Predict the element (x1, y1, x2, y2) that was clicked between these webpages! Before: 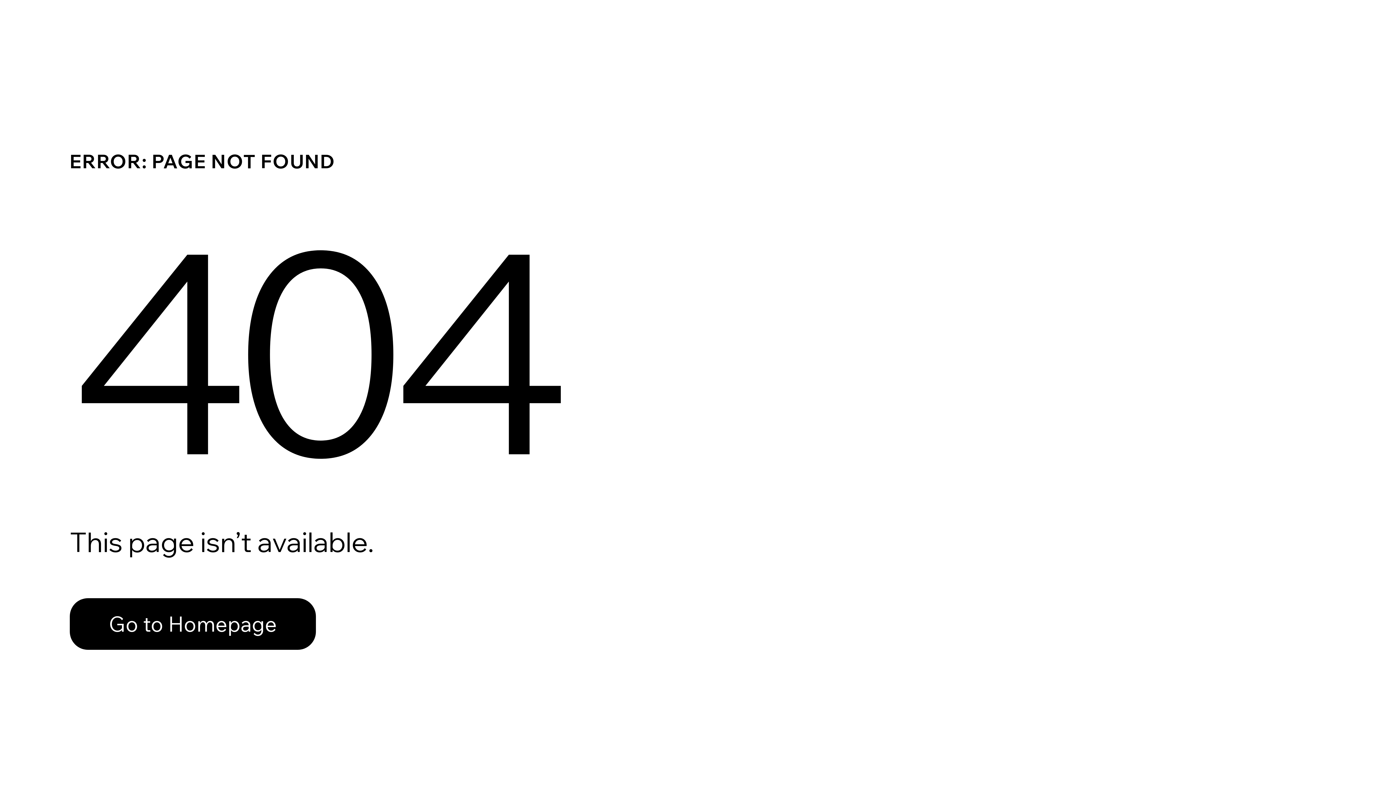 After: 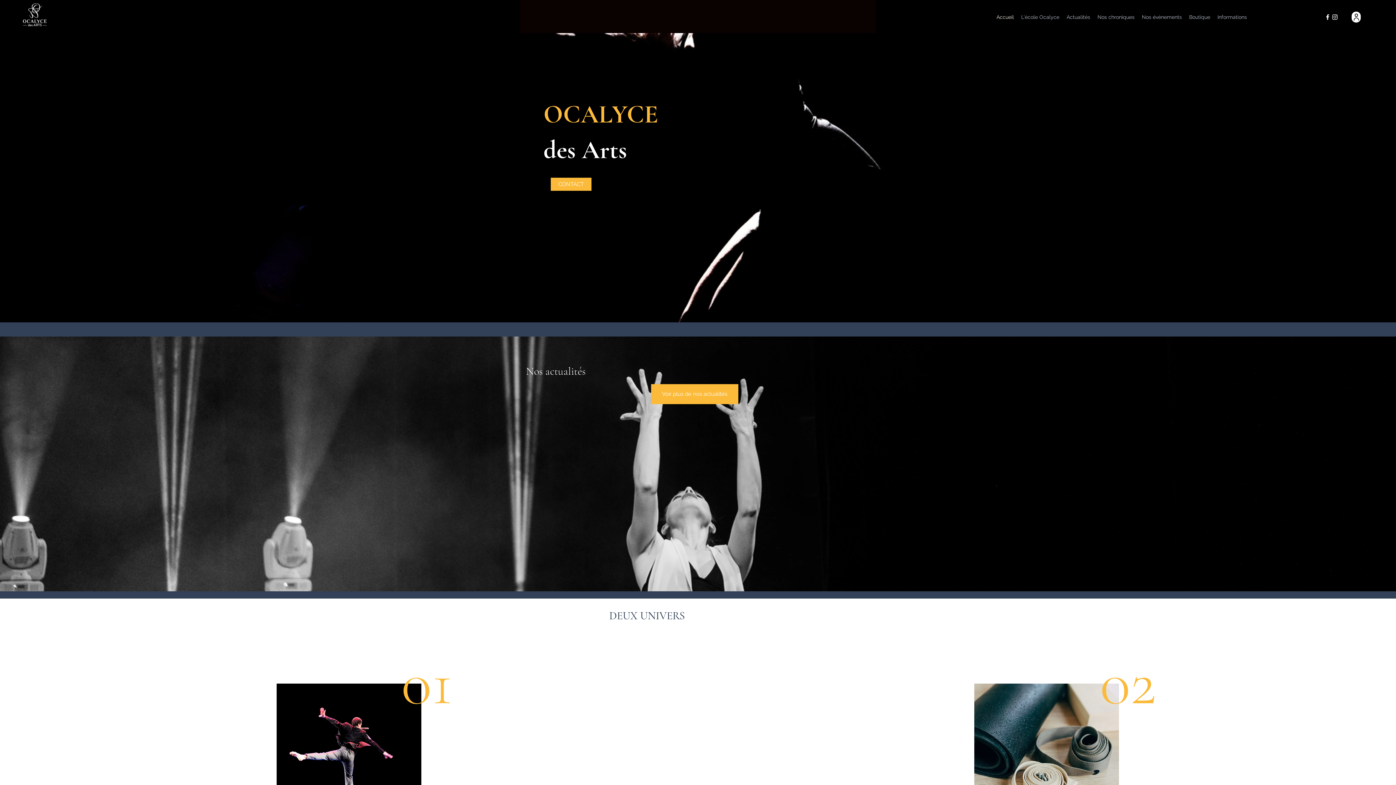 Action: bbox: (69, 582, 768, 659) label: Go to Homepage